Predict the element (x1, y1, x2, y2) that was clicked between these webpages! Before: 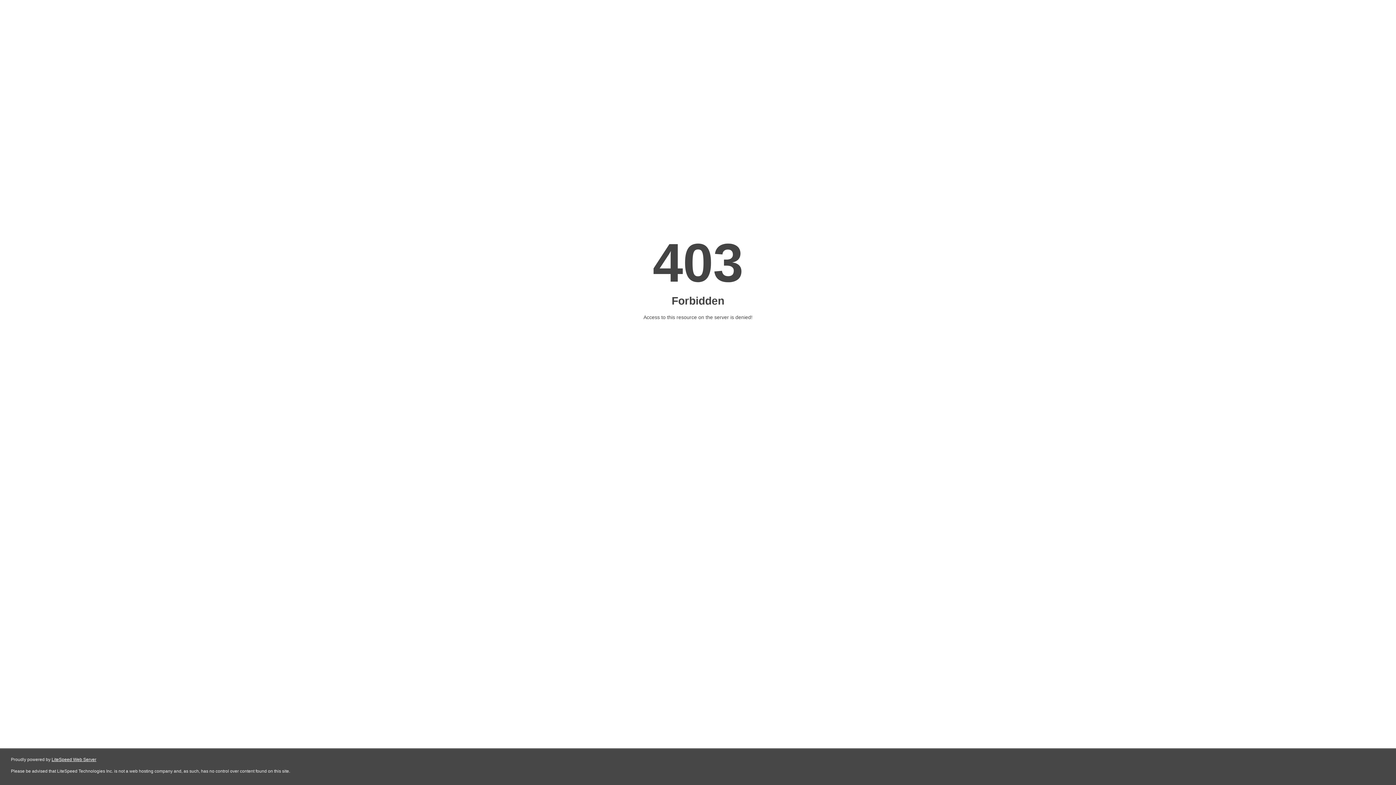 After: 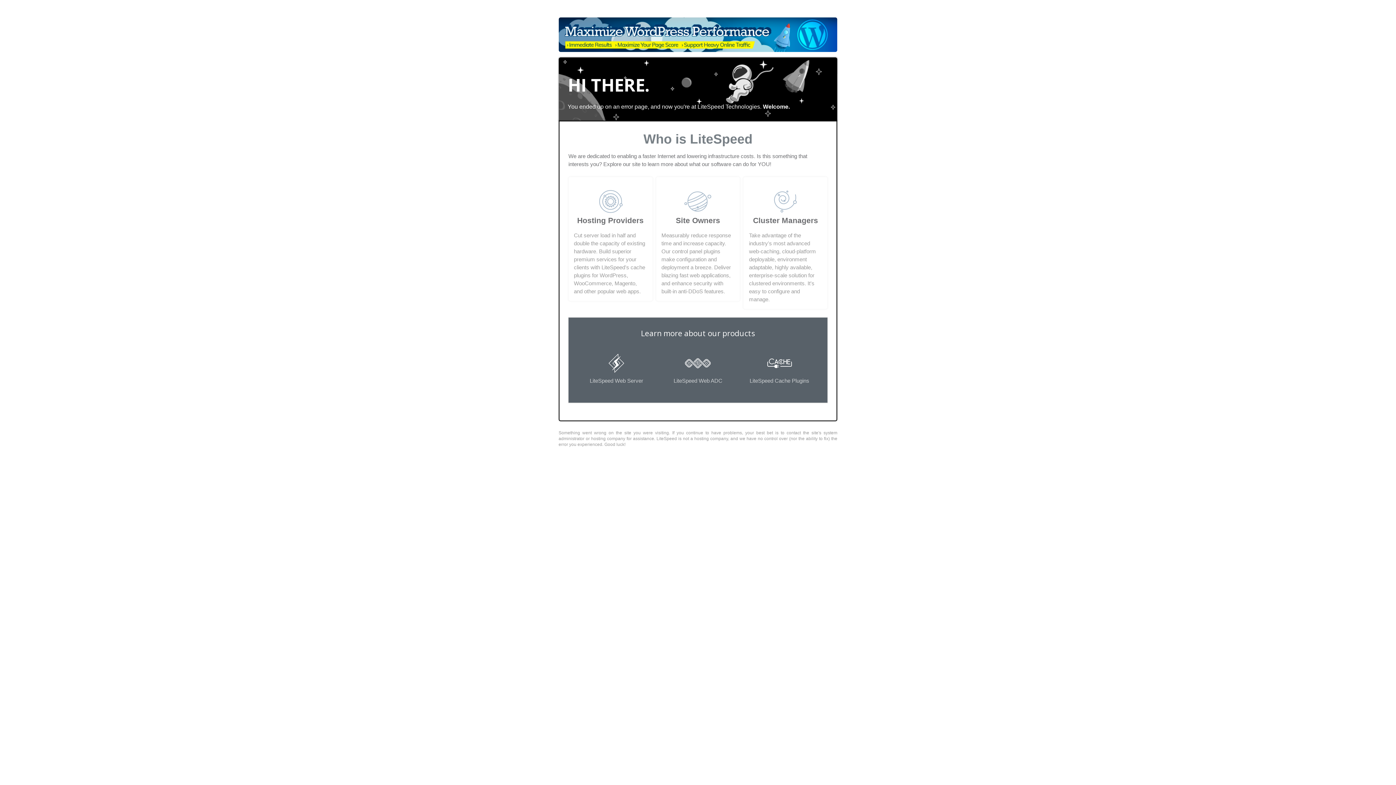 Action: bbox: (51, 757, 96, 762) label: LiteSpeed Web Server